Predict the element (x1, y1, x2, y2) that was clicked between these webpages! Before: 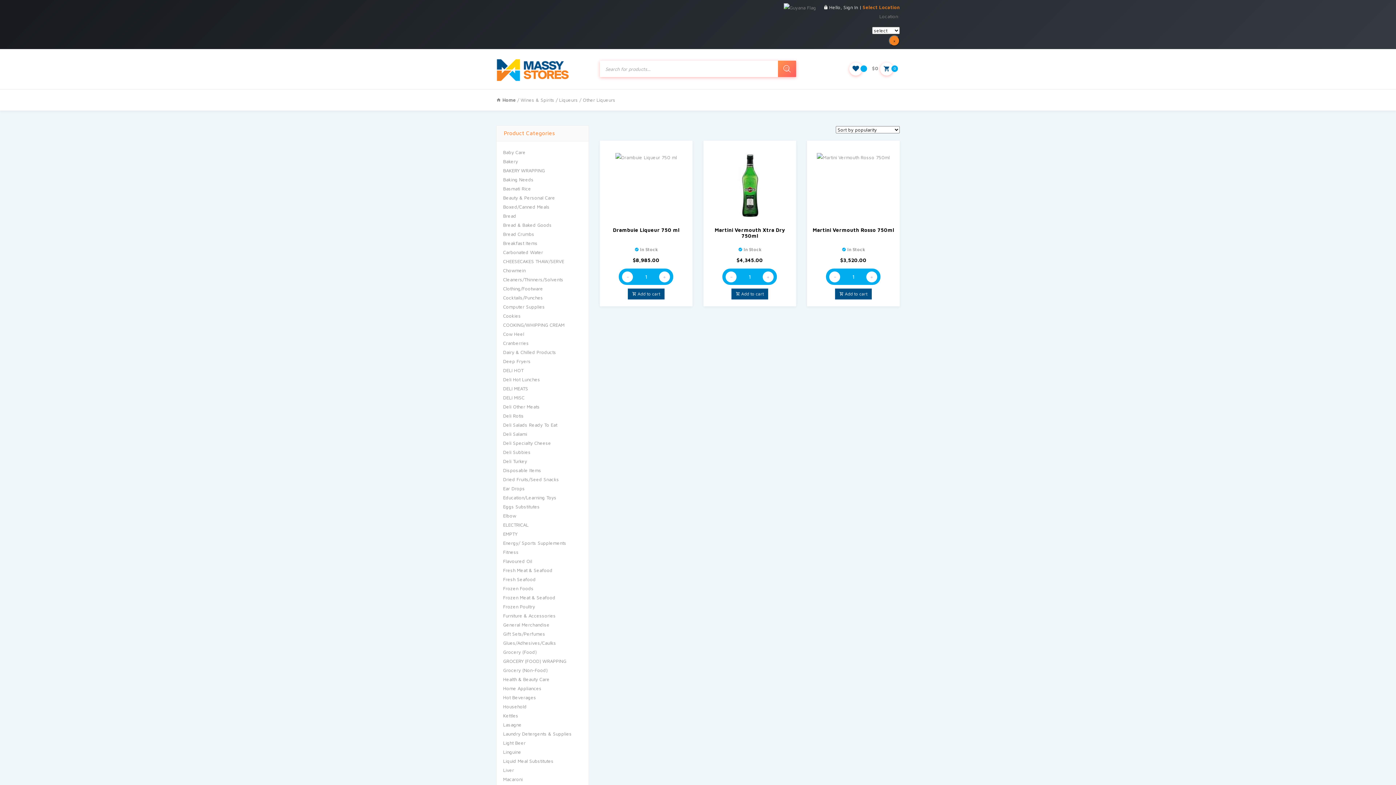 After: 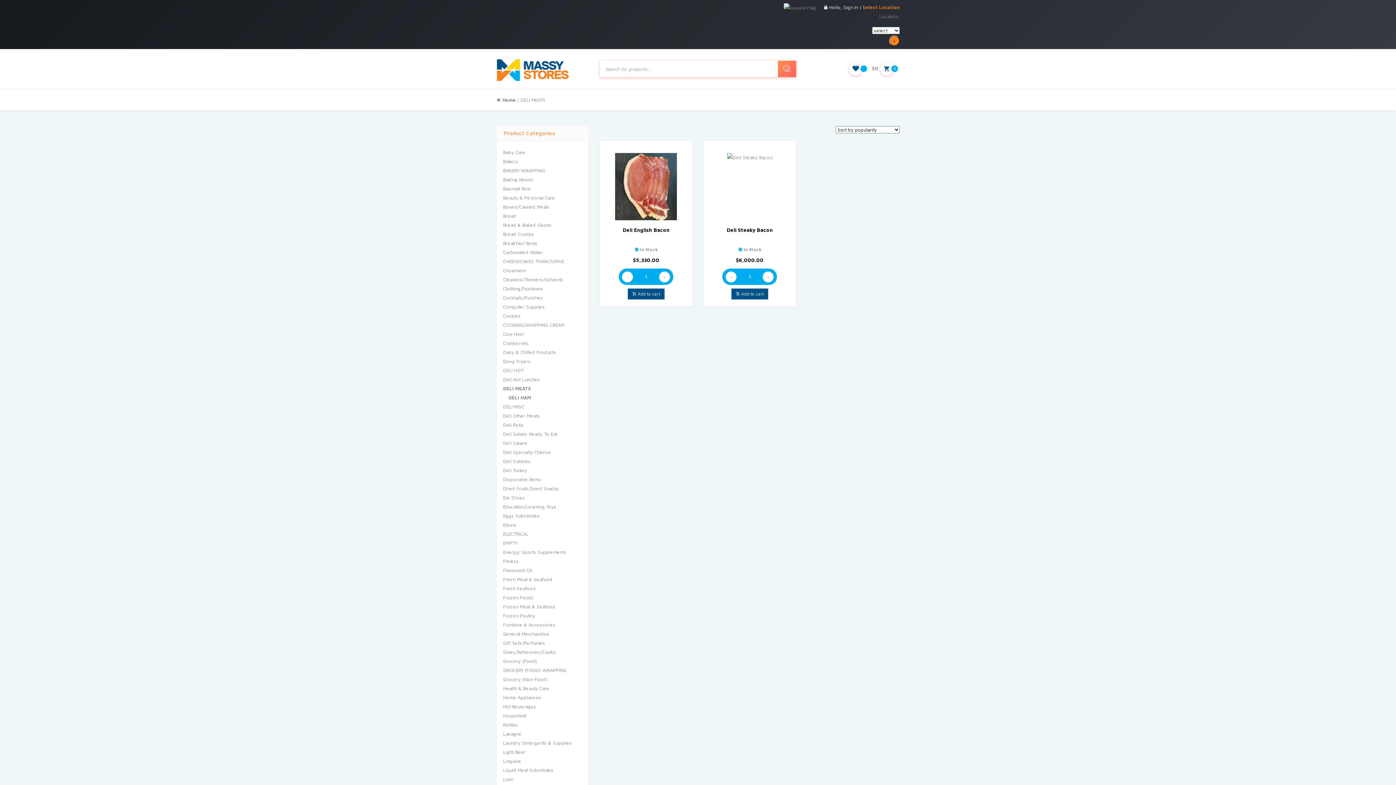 Action: label: DELI MEATS bbox: (503, 385, 528, 391)